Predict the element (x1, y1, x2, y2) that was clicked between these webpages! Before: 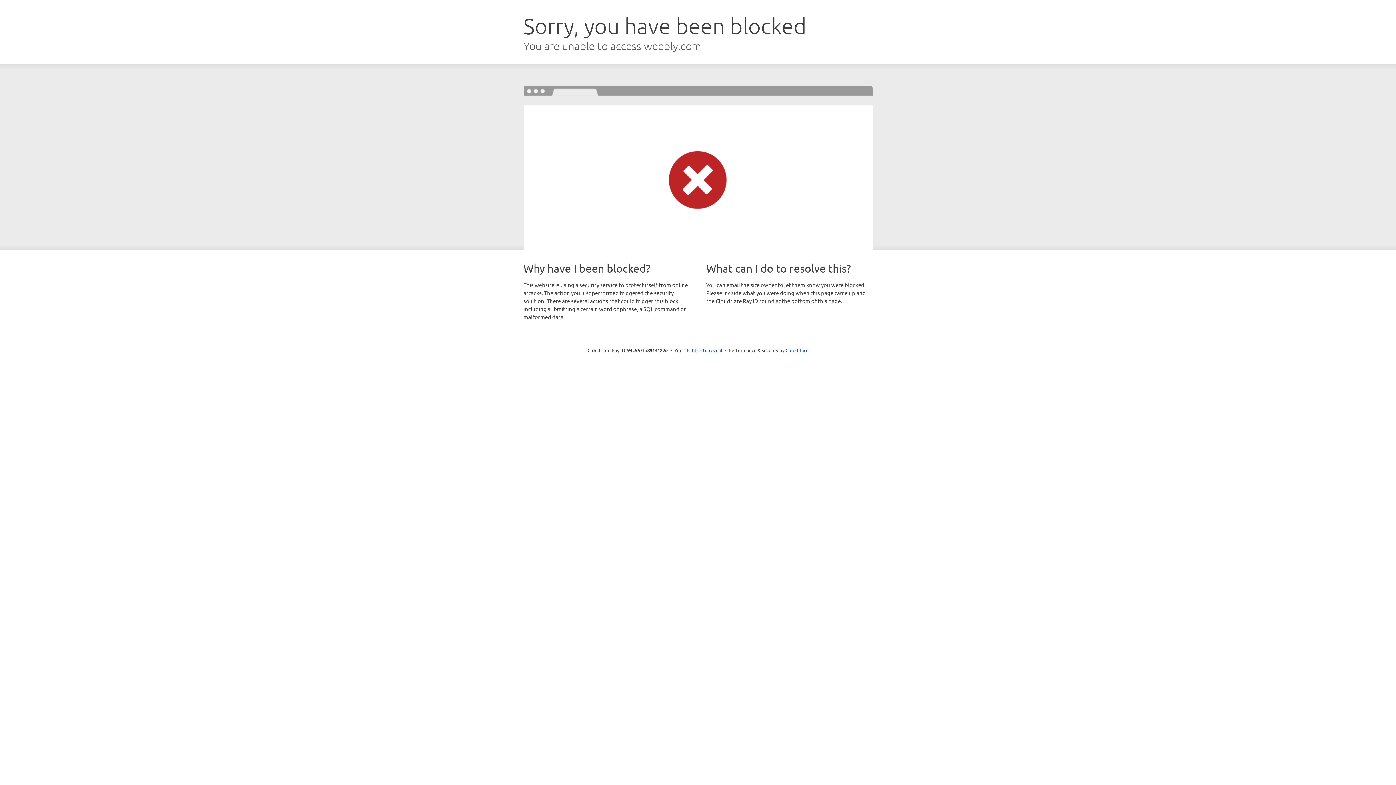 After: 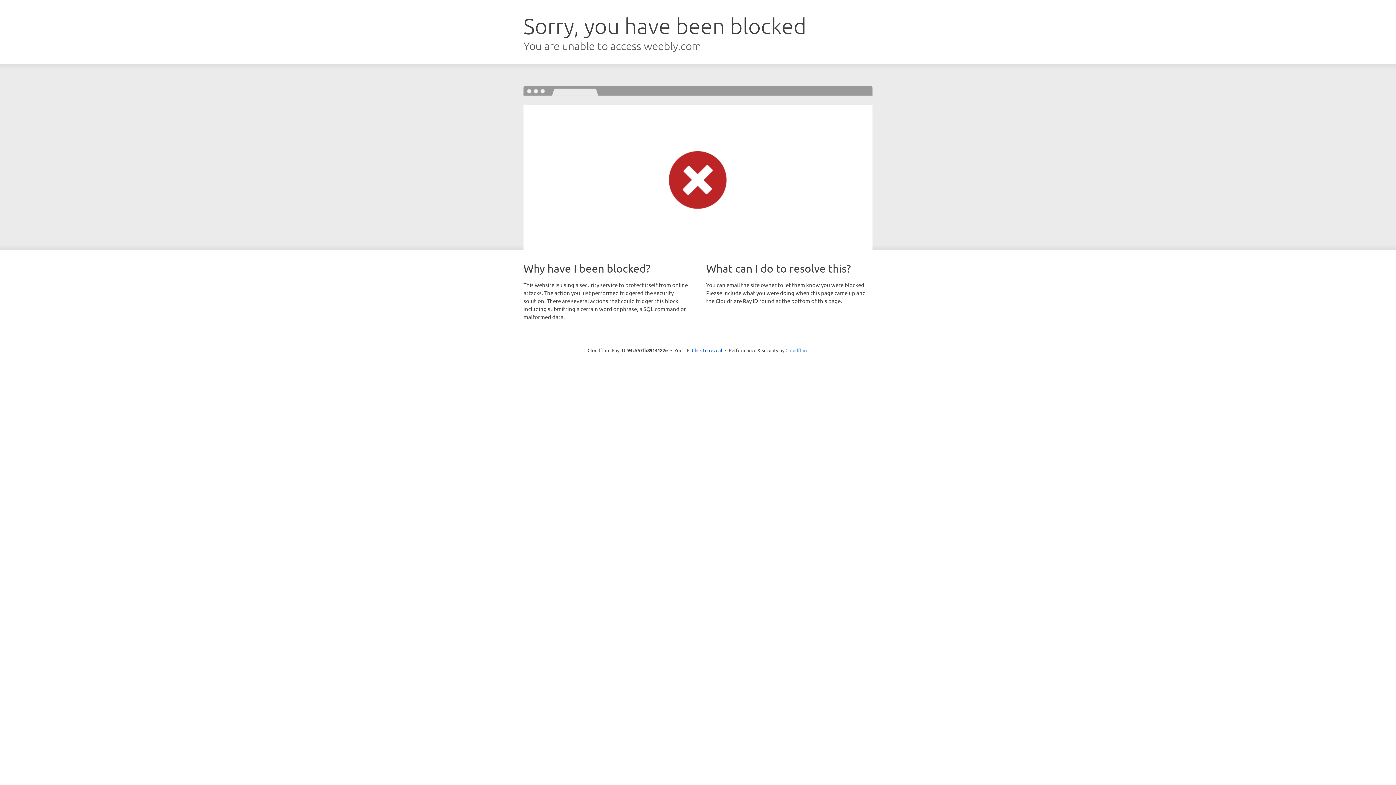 Action: bbox: (785, 347, 808, 353) label: Cloudflare